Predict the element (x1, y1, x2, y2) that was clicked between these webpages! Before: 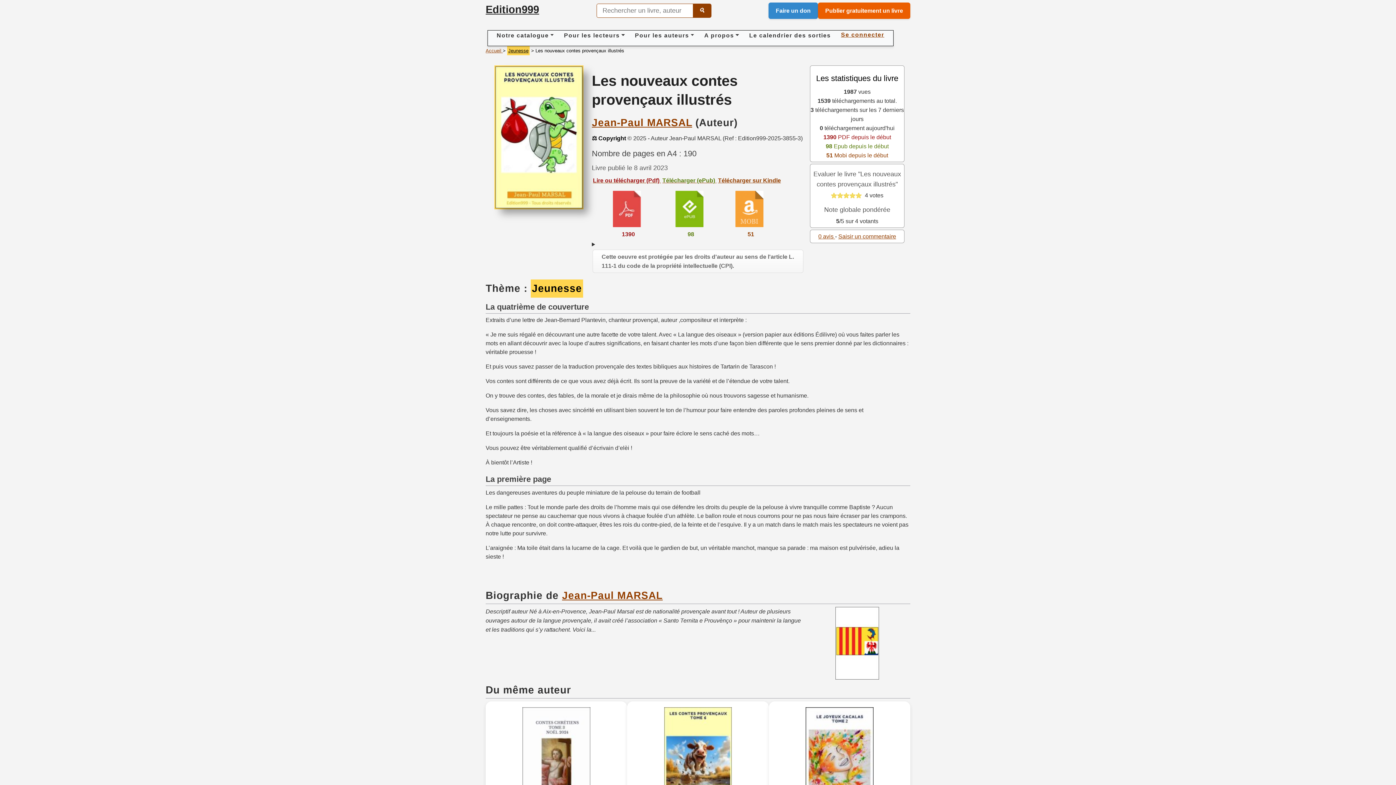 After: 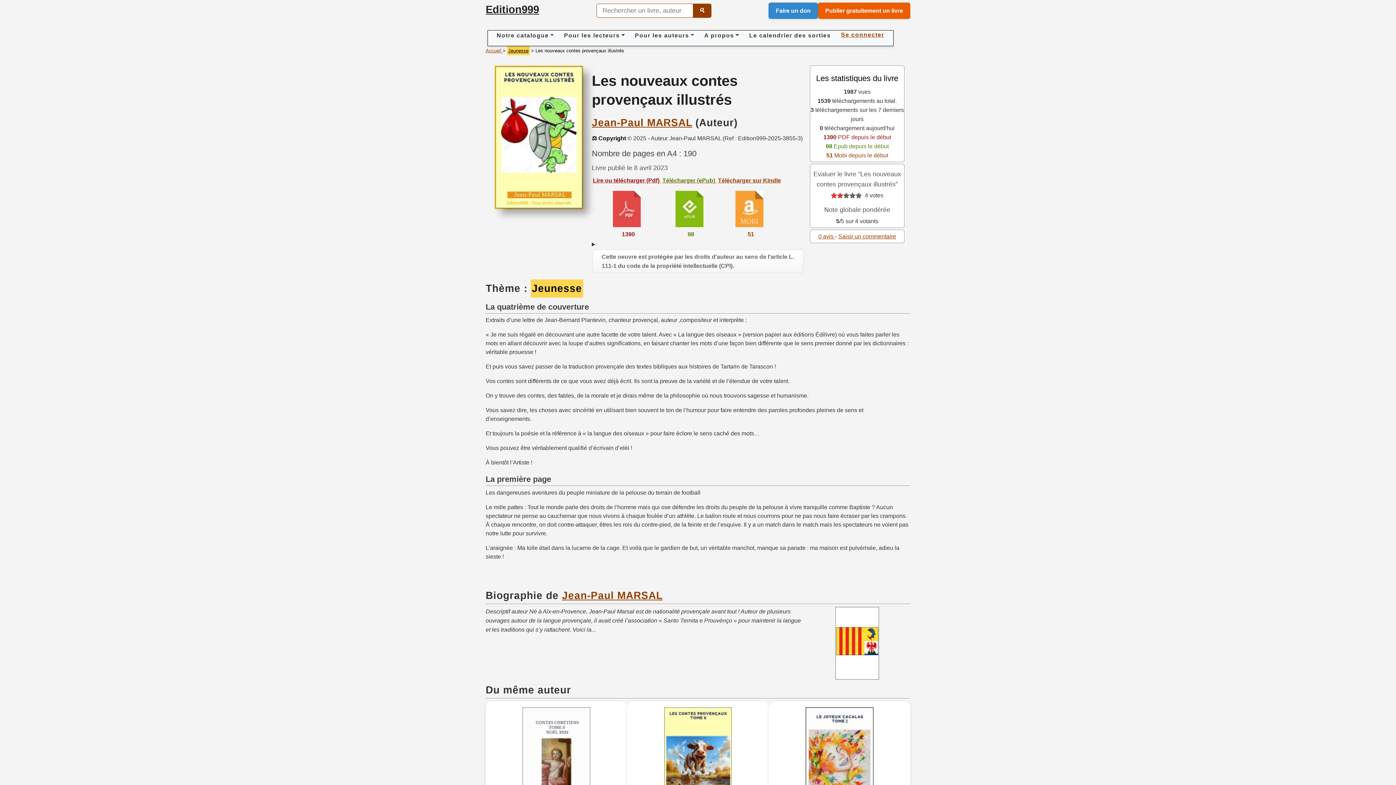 Action: label: 2 bbox: (837, 192, 843, 198)